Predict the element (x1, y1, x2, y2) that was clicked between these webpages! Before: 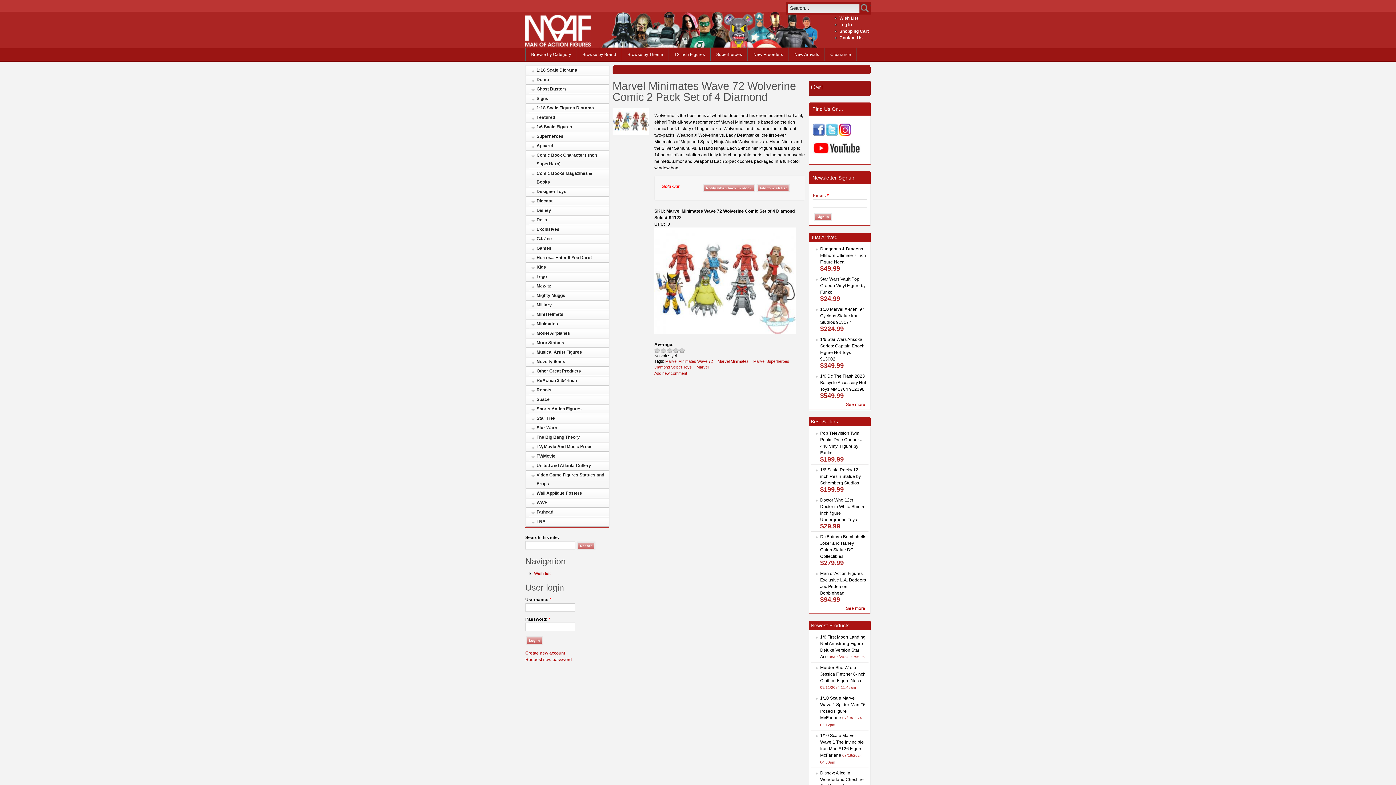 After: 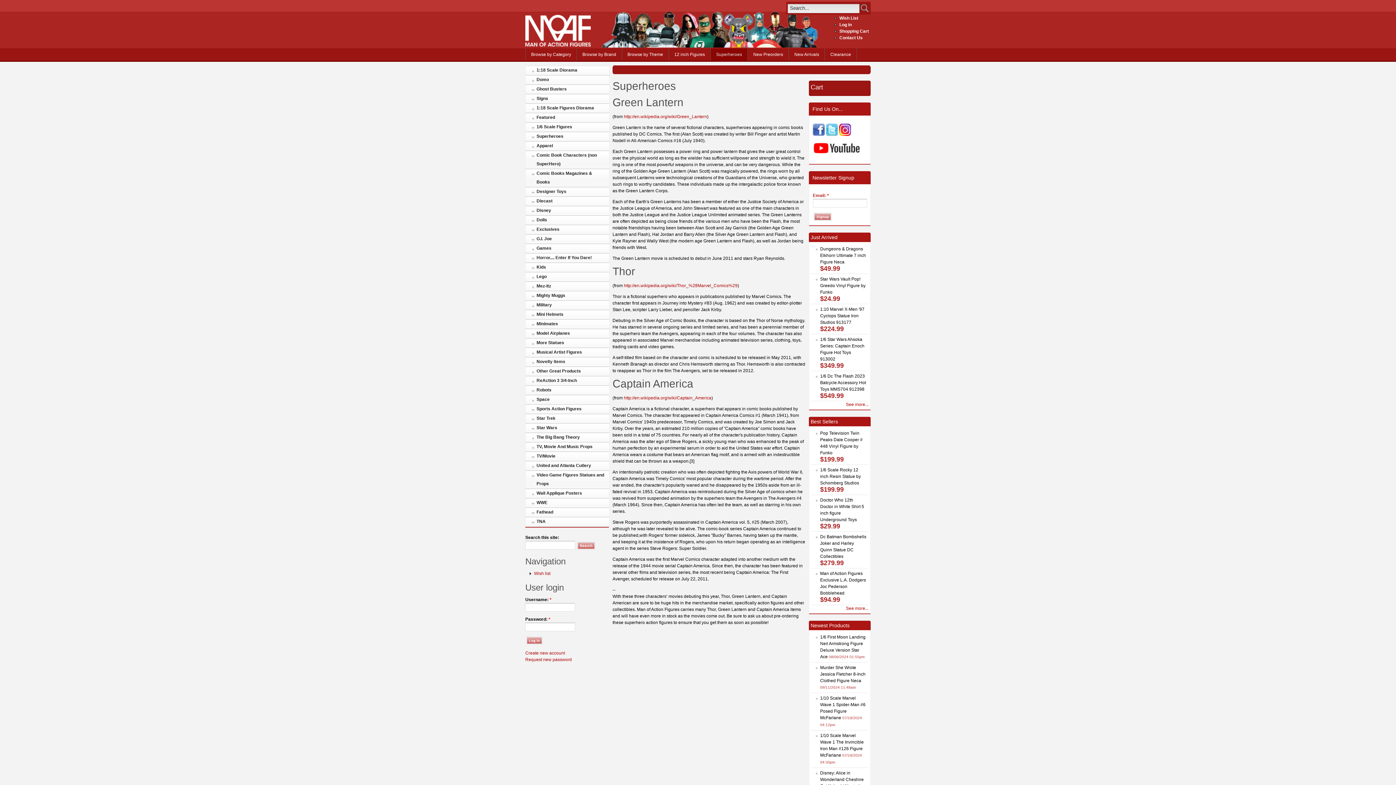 Action: label: Superheroes bbox: (710, 48, 747, 60)